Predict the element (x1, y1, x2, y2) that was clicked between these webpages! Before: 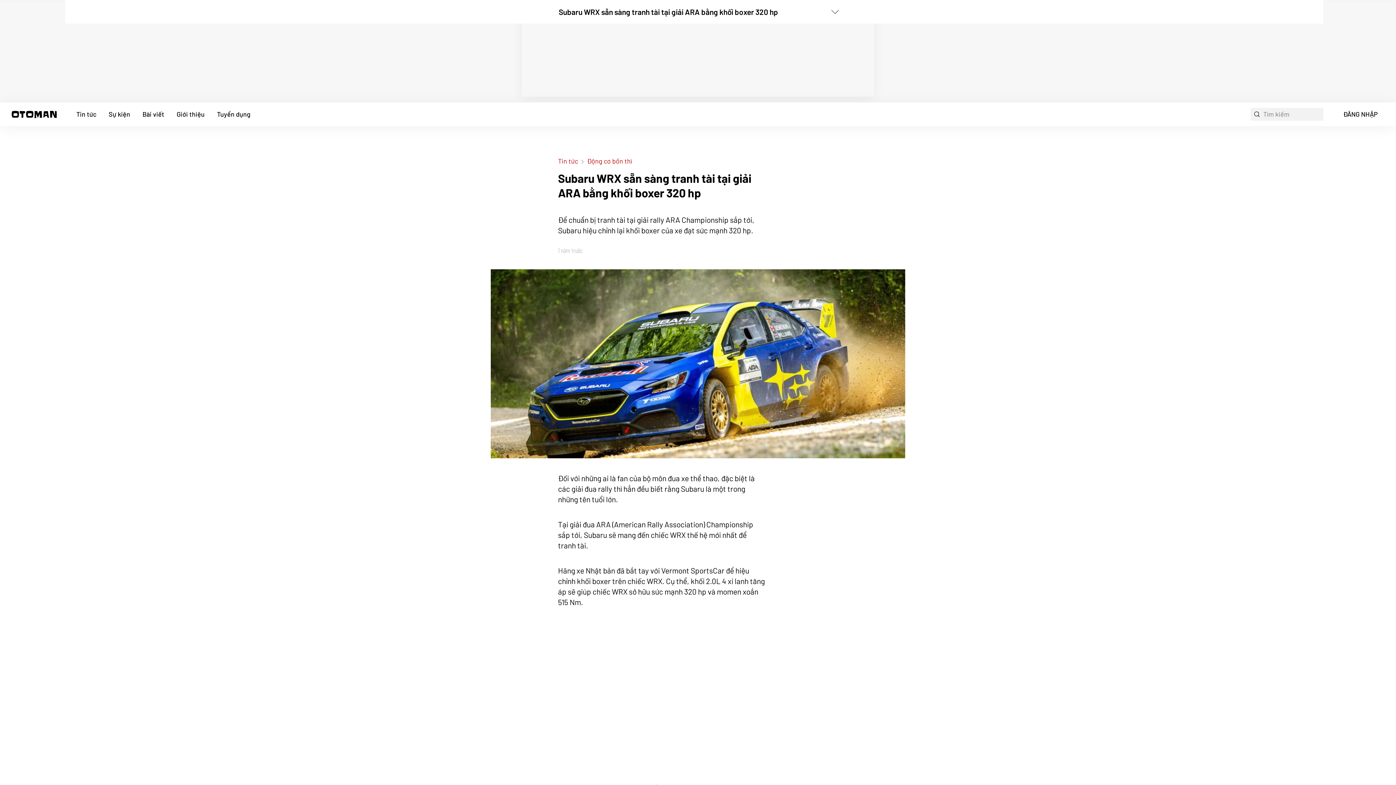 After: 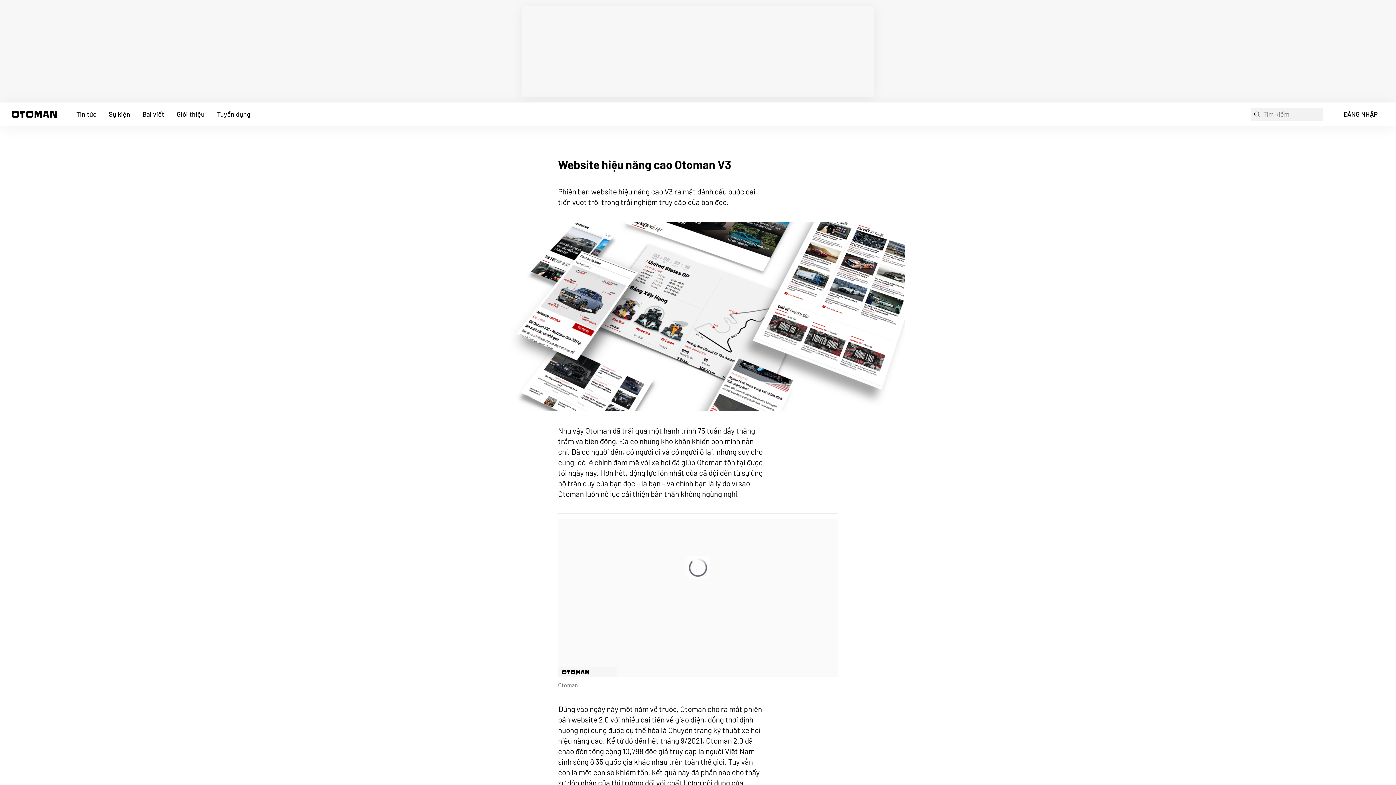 Action: label: Giới thiệu bbox: (171, 102, 210, 126)